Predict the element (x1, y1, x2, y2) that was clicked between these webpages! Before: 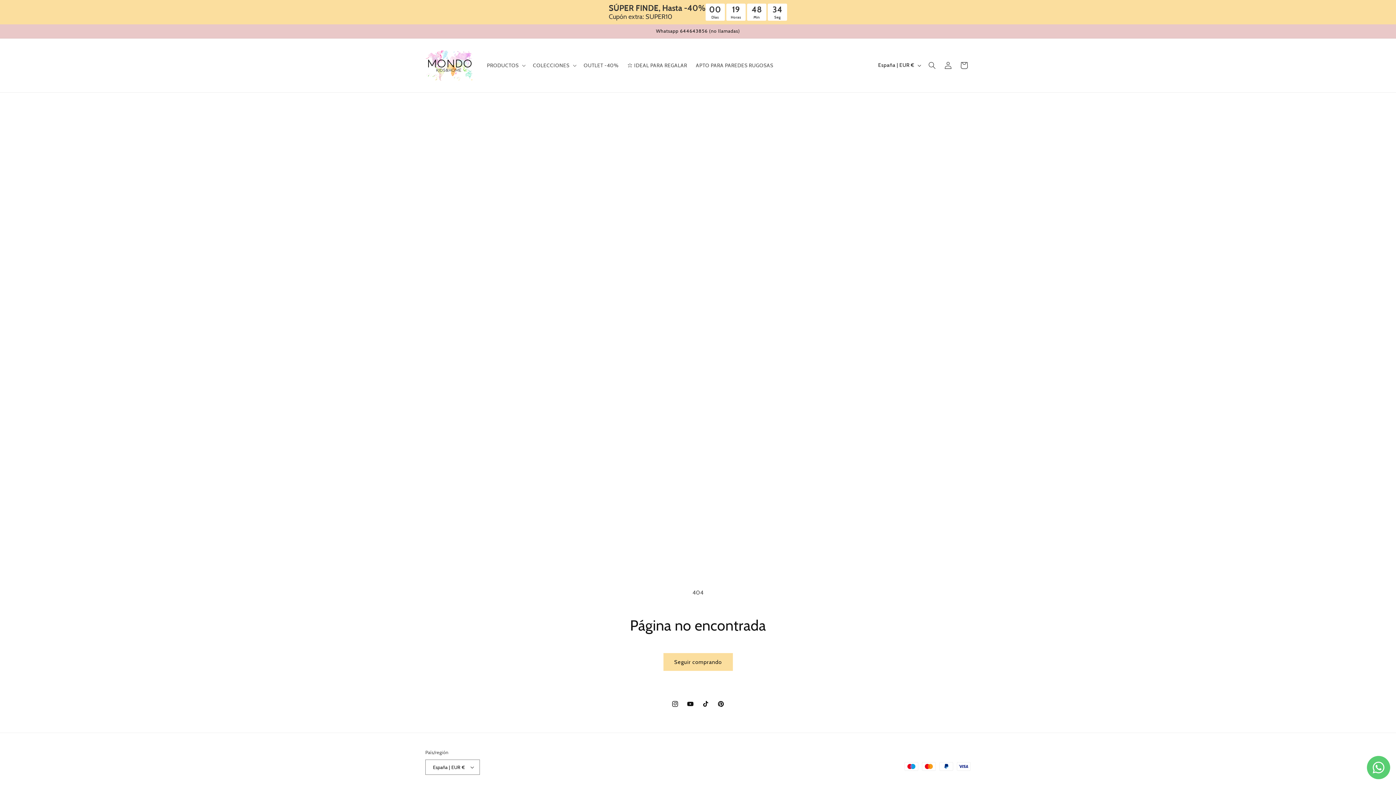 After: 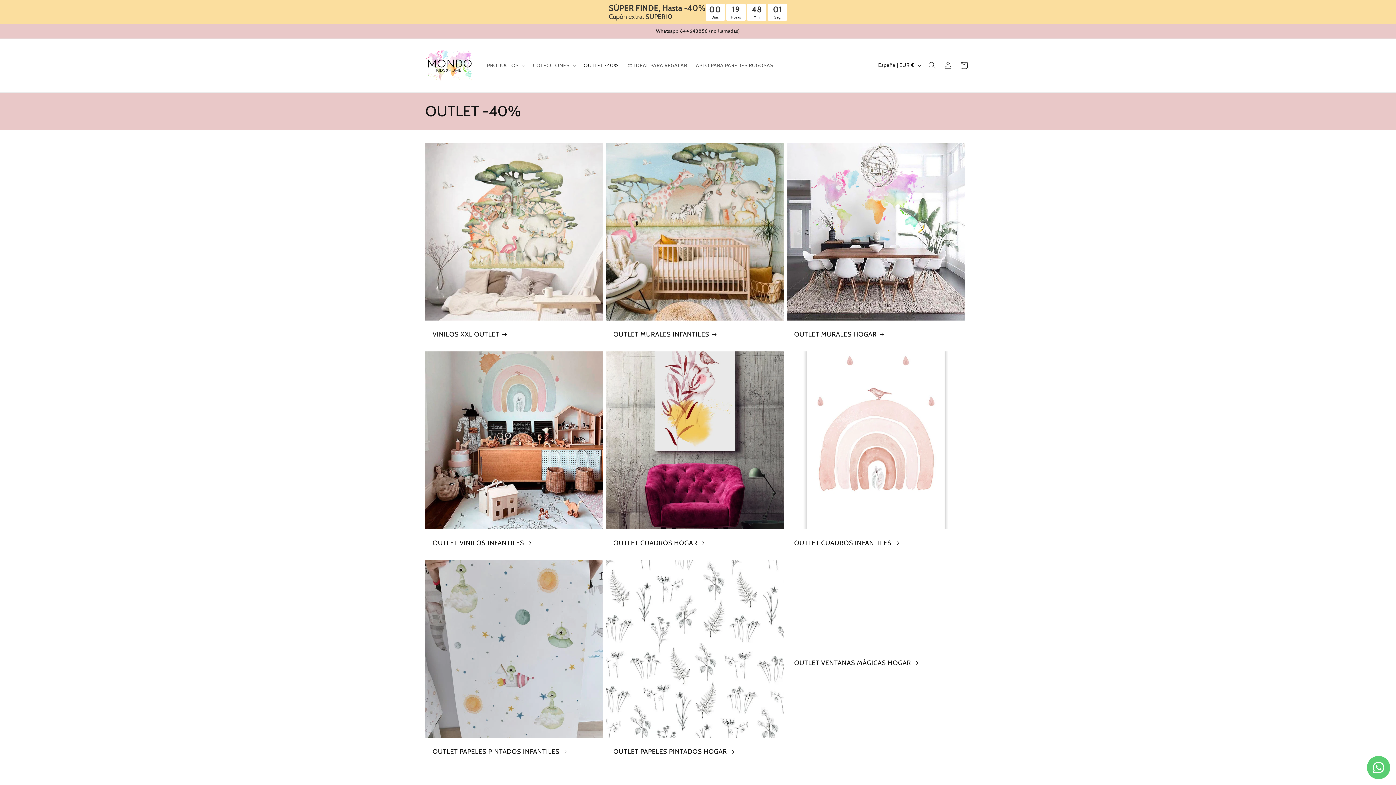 Action: label: OUTLET -40% bbox: (579, 57, 623, 73)